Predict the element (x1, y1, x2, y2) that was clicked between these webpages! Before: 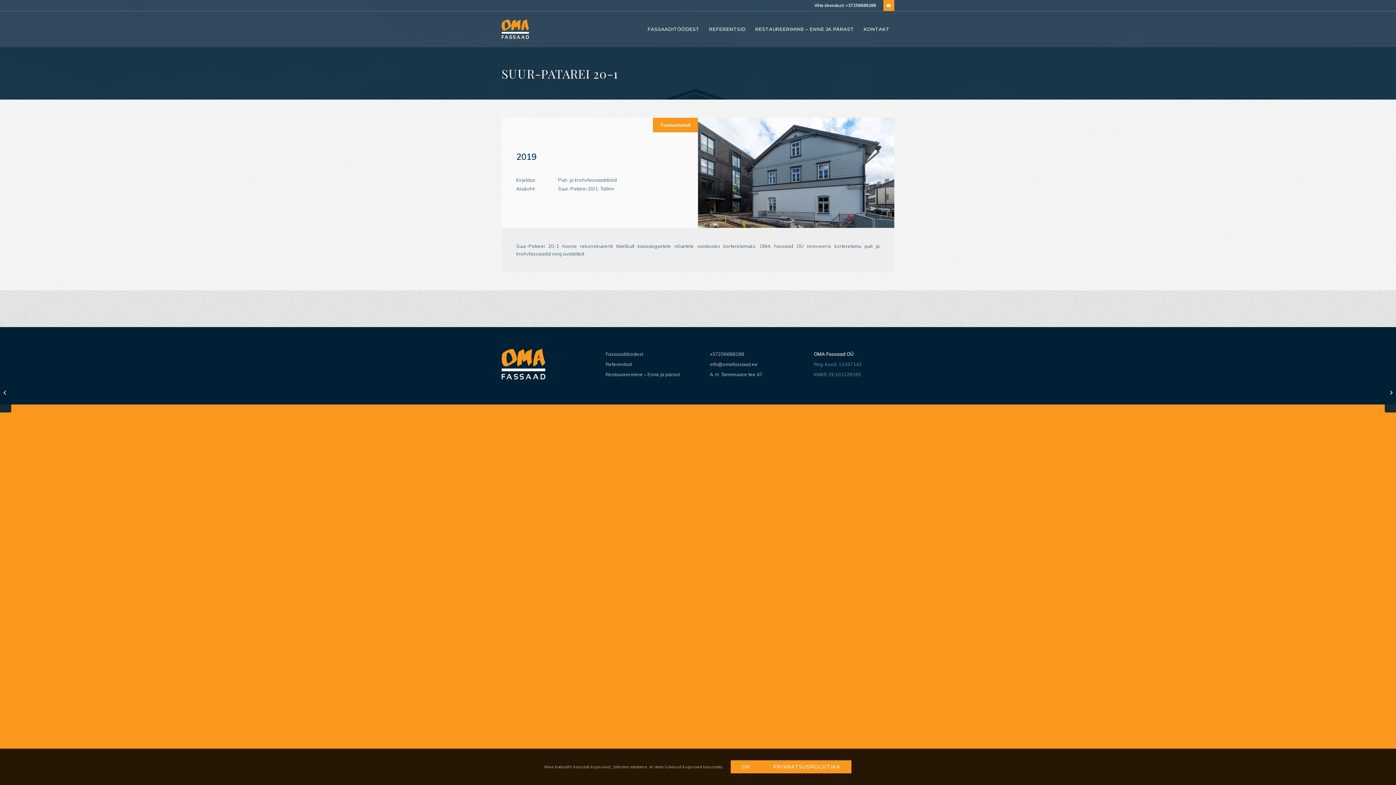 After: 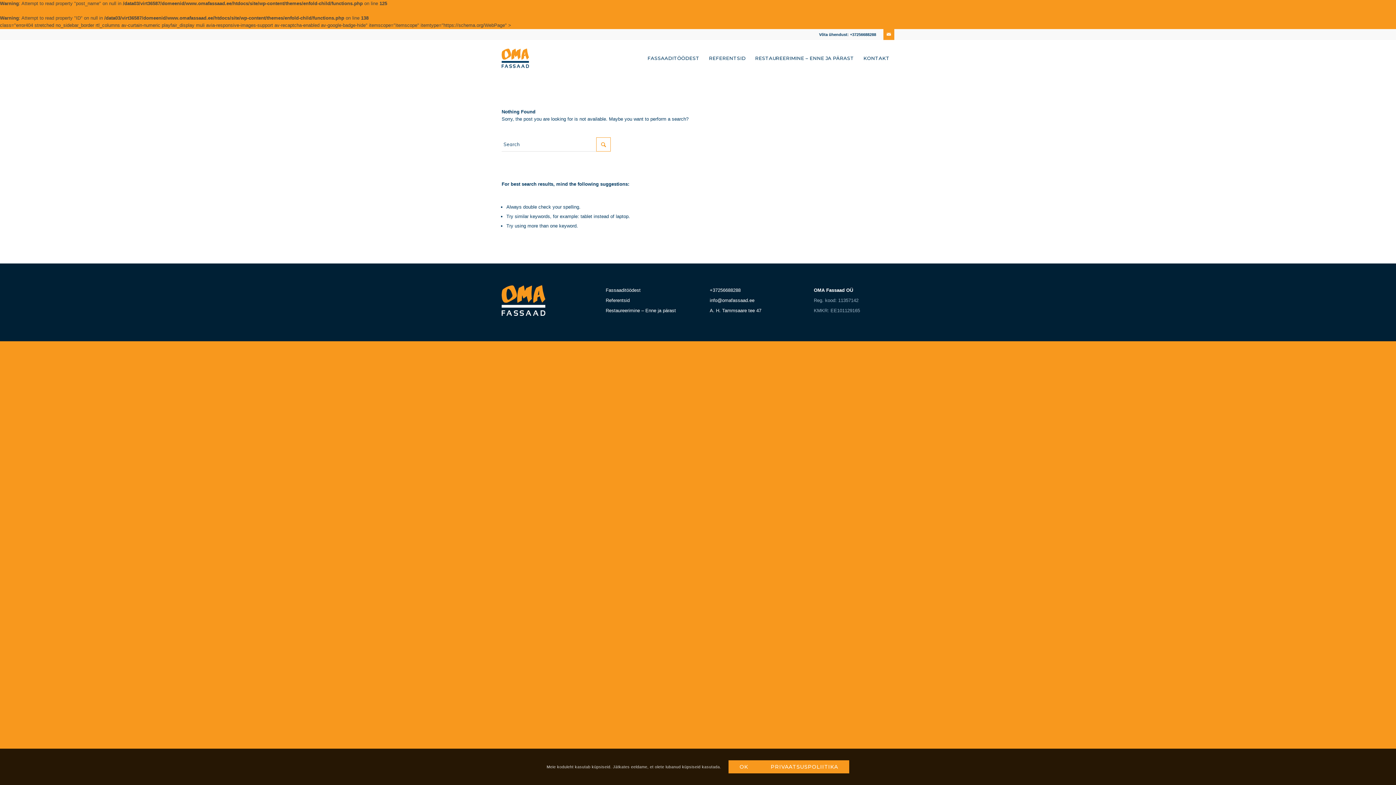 Action: bbox: (501, 375, 545, 380)